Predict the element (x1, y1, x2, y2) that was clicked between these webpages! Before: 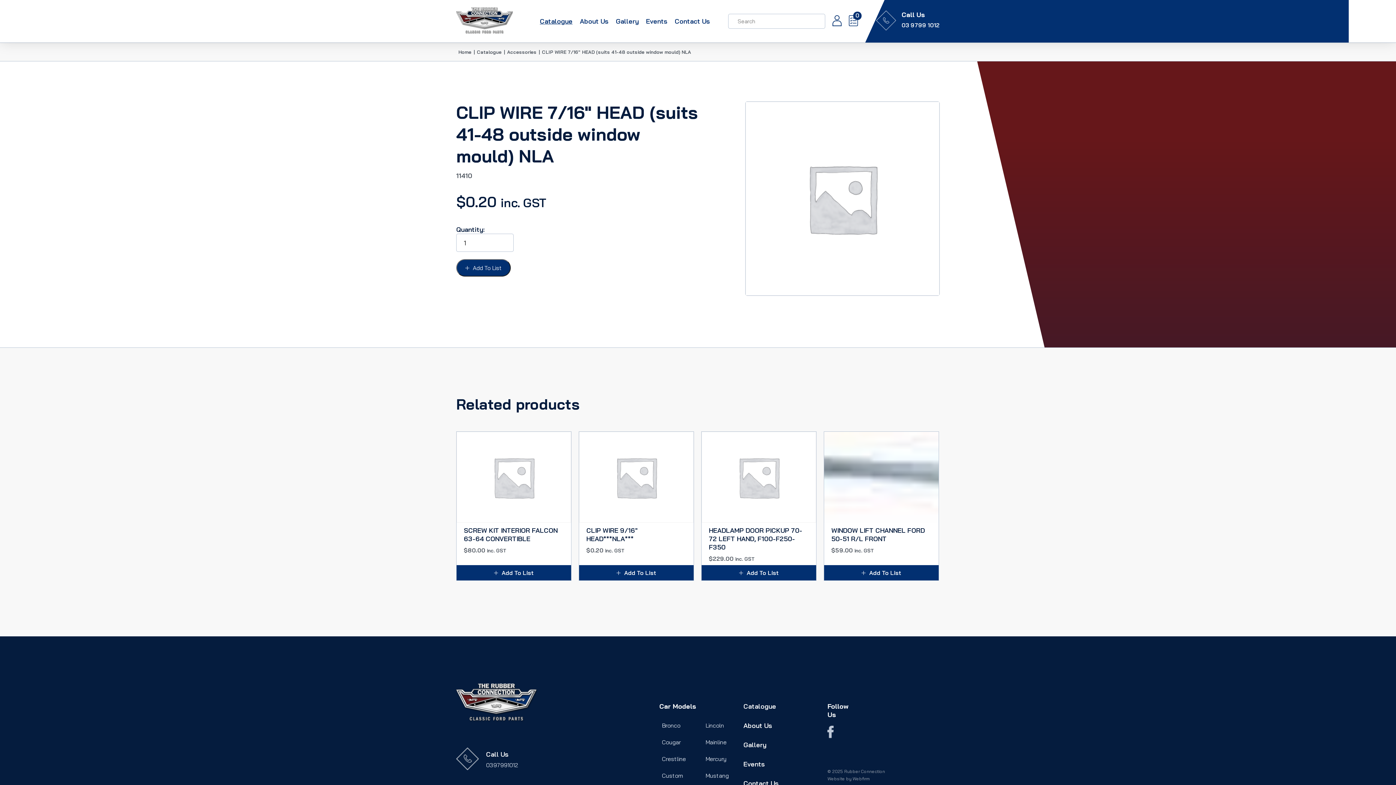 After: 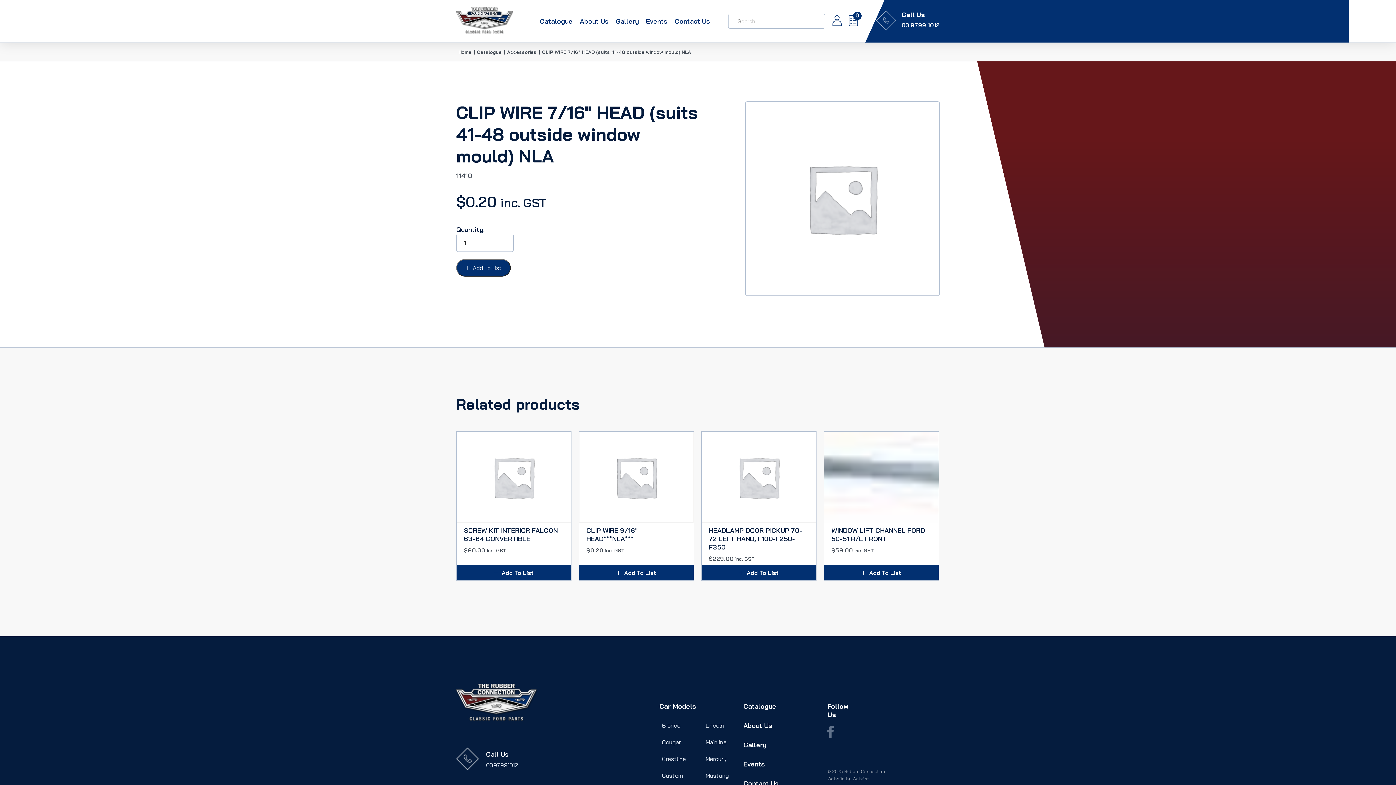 Action: bbox: (827, 732, 833, 740)